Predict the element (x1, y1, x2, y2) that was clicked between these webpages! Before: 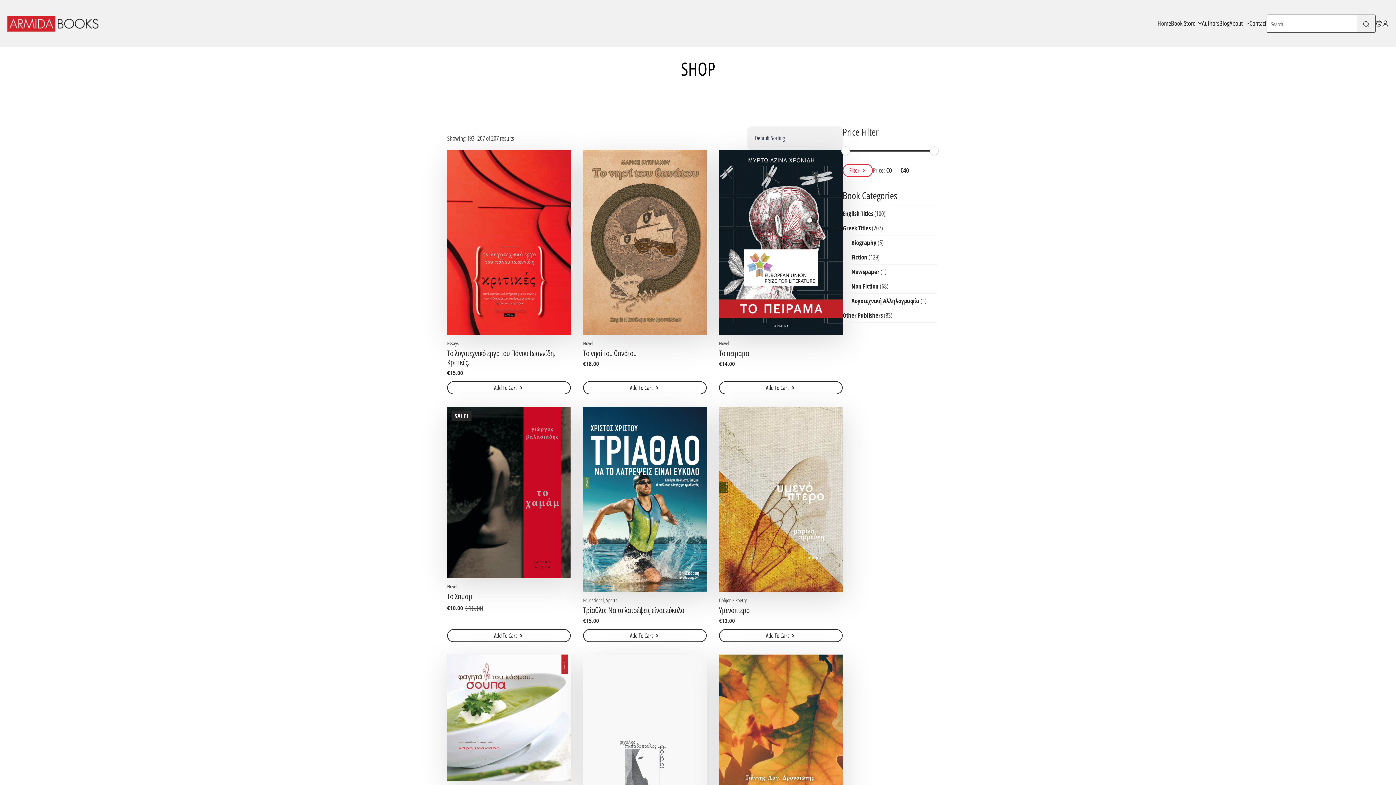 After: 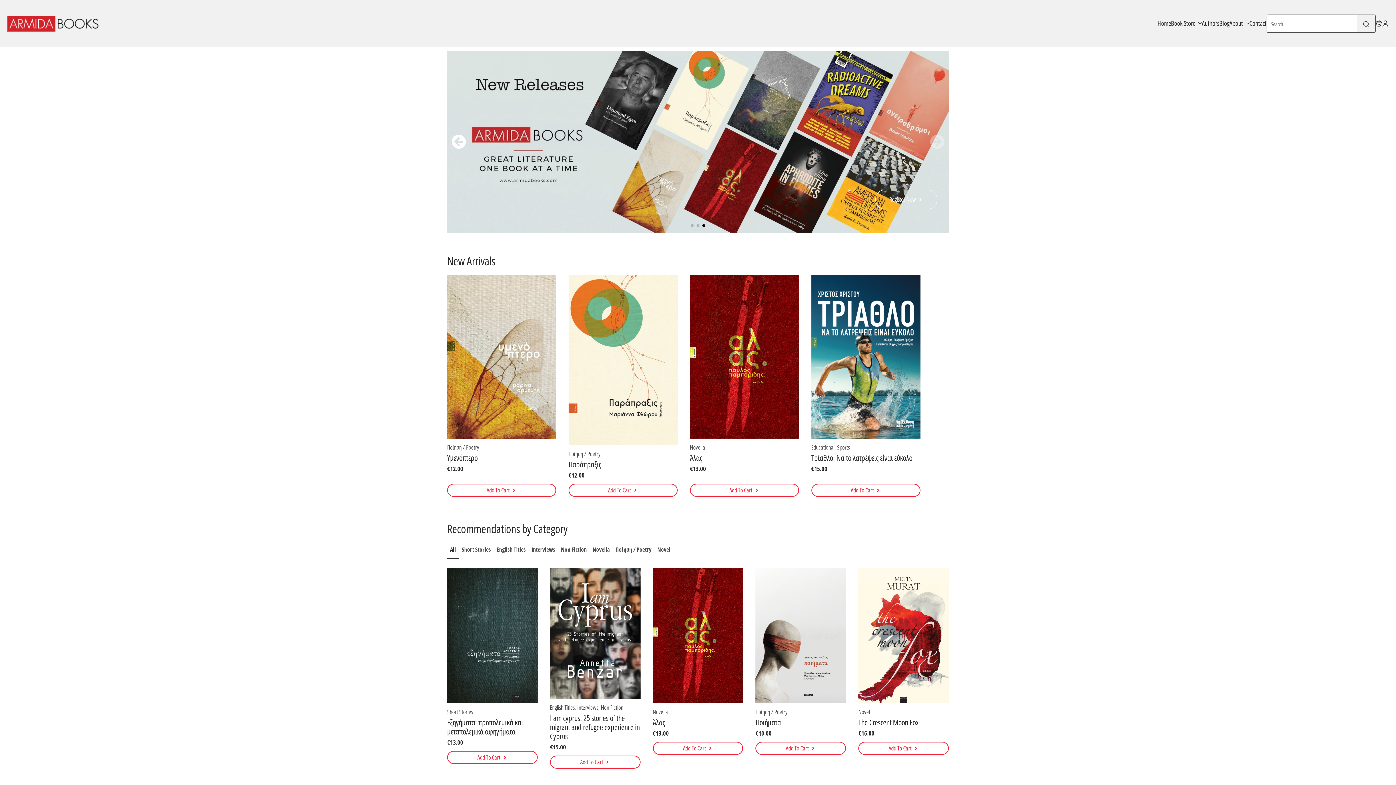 Action: bbox: (7, 15, 99, 31)